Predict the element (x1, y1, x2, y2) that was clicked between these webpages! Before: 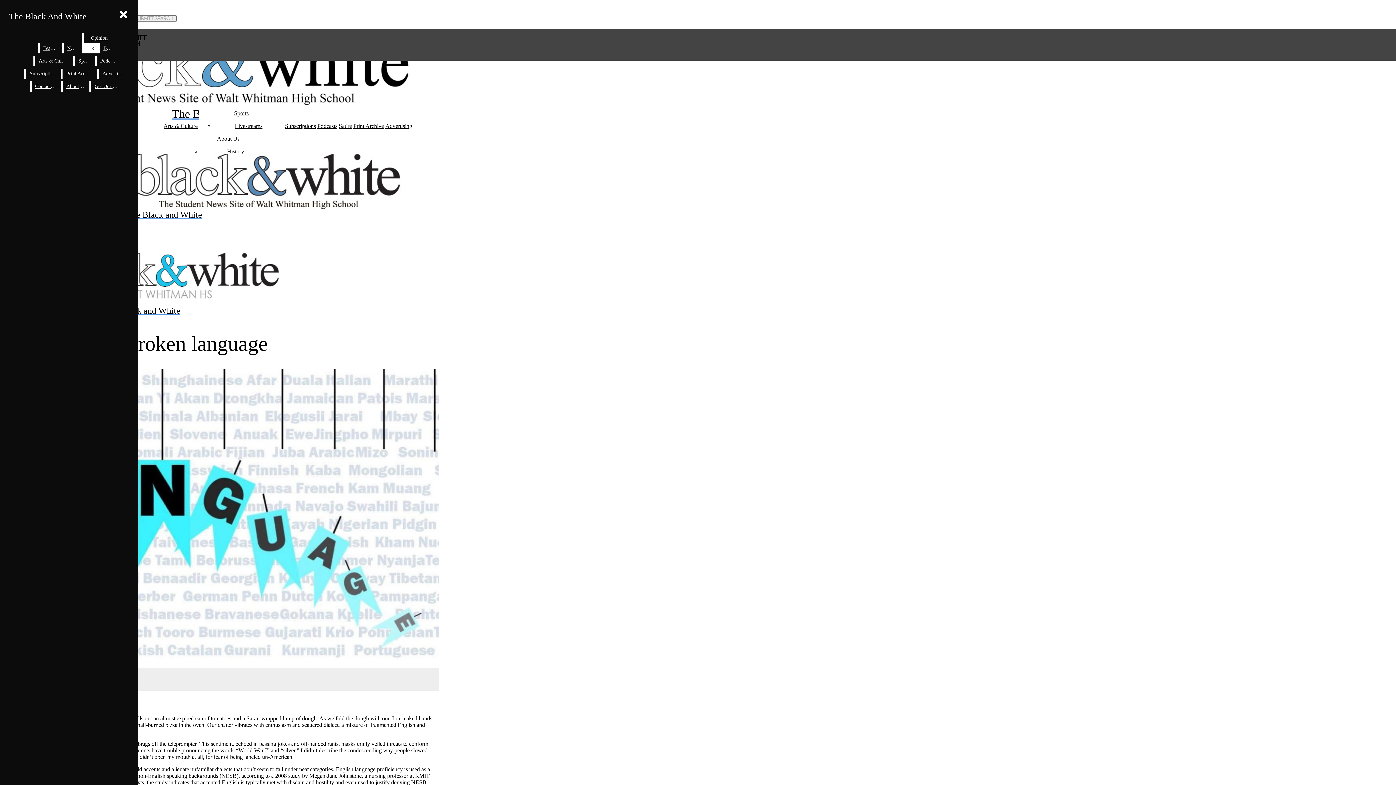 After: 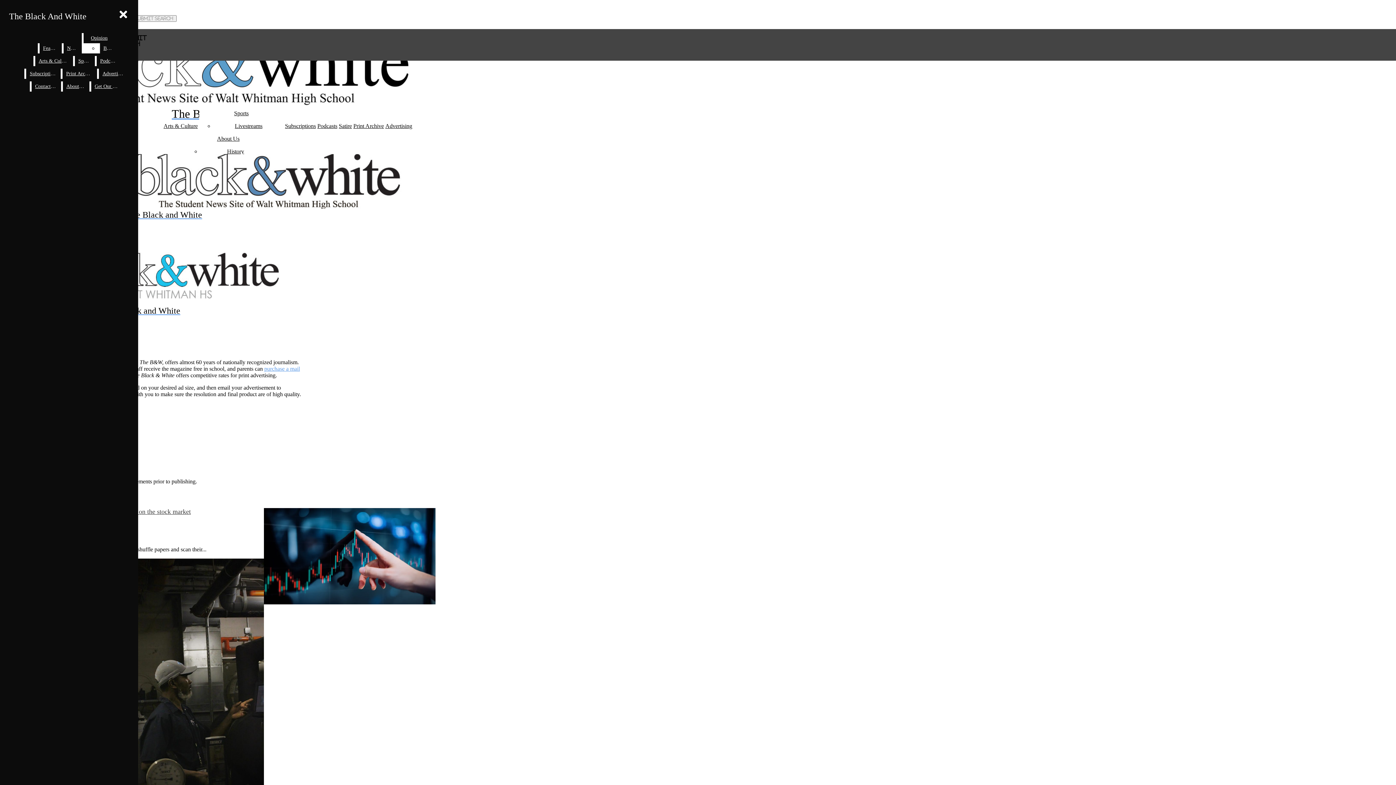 Action: bbox: (98, 68, 128, 78) label: Advertising